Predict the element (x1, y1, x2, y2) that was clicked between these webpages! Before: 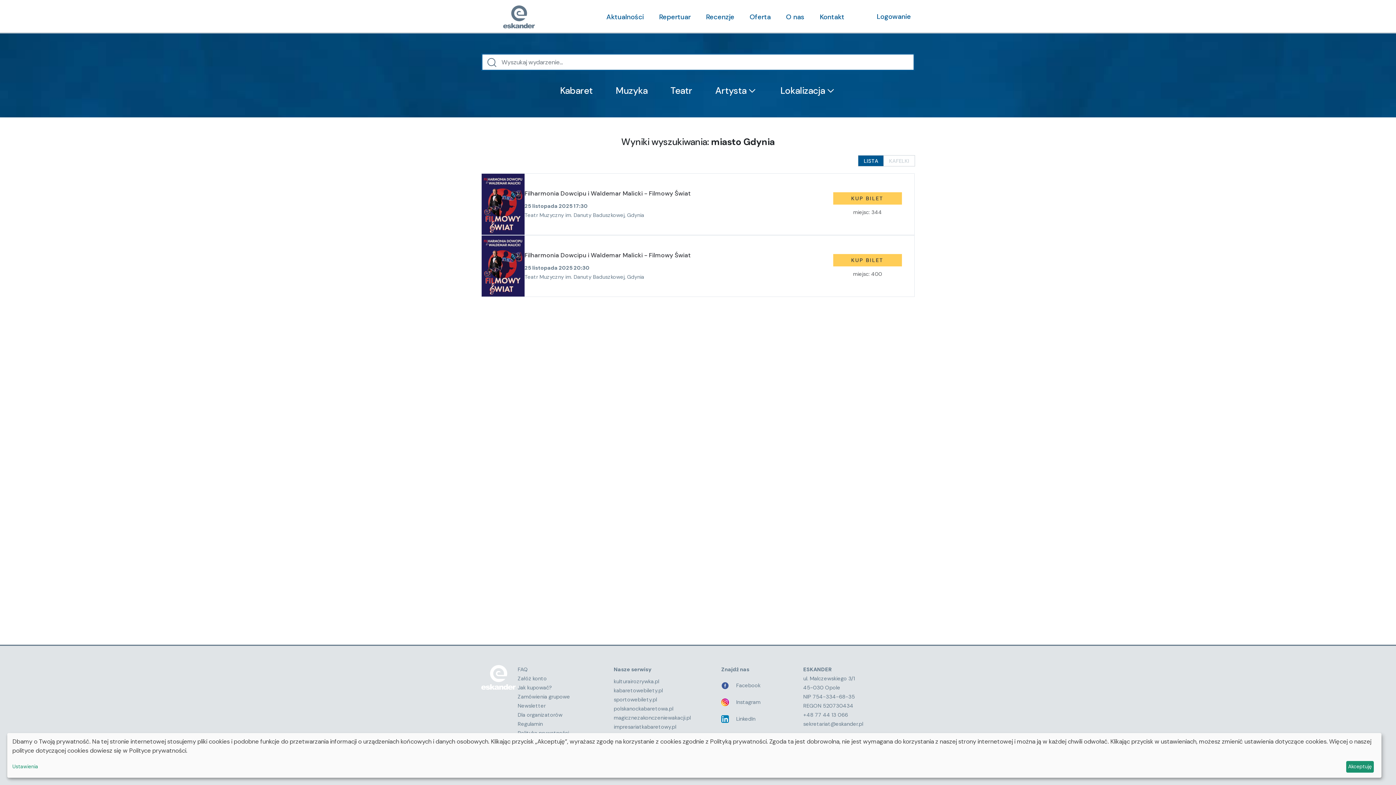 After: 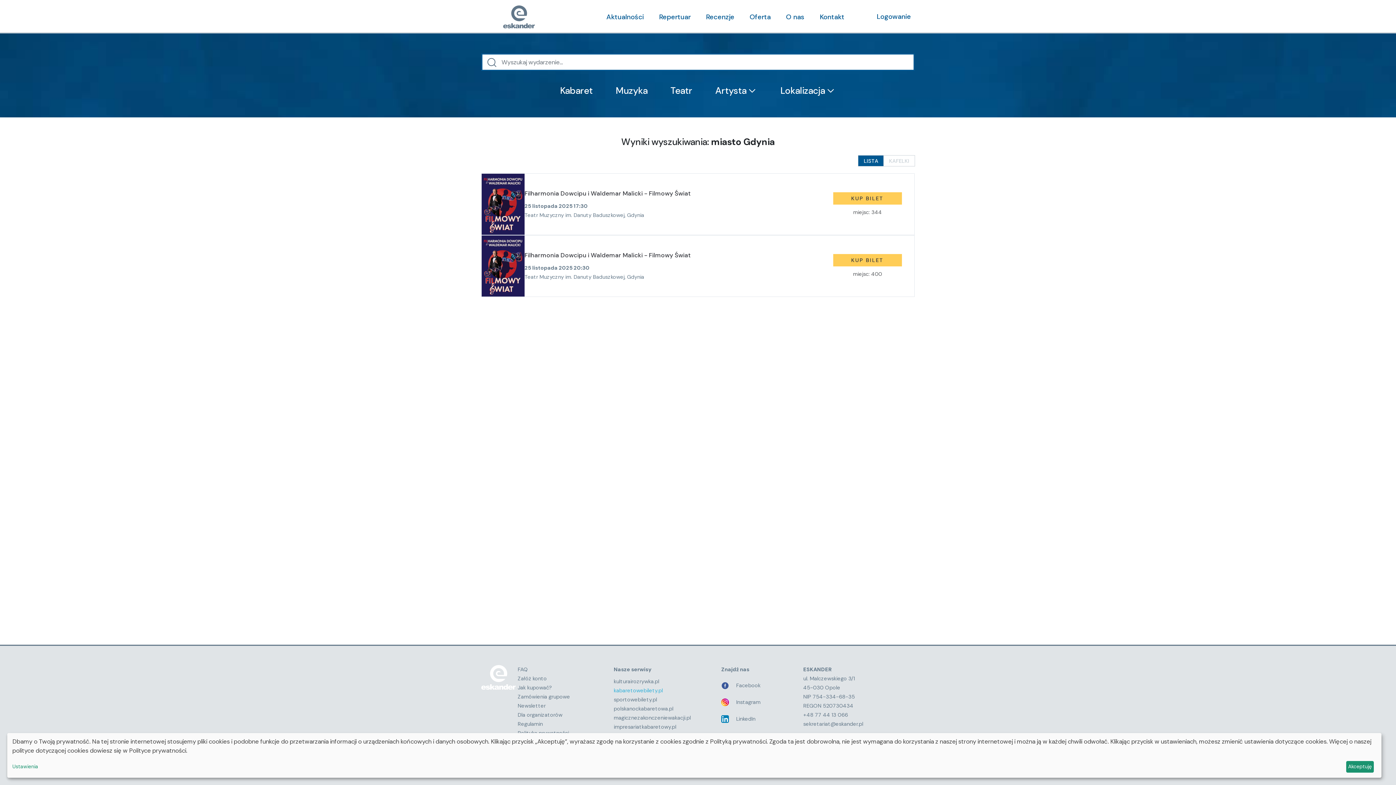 Action: label: kabaretowebilety.pl bbox: (613, 687, 662, 694)